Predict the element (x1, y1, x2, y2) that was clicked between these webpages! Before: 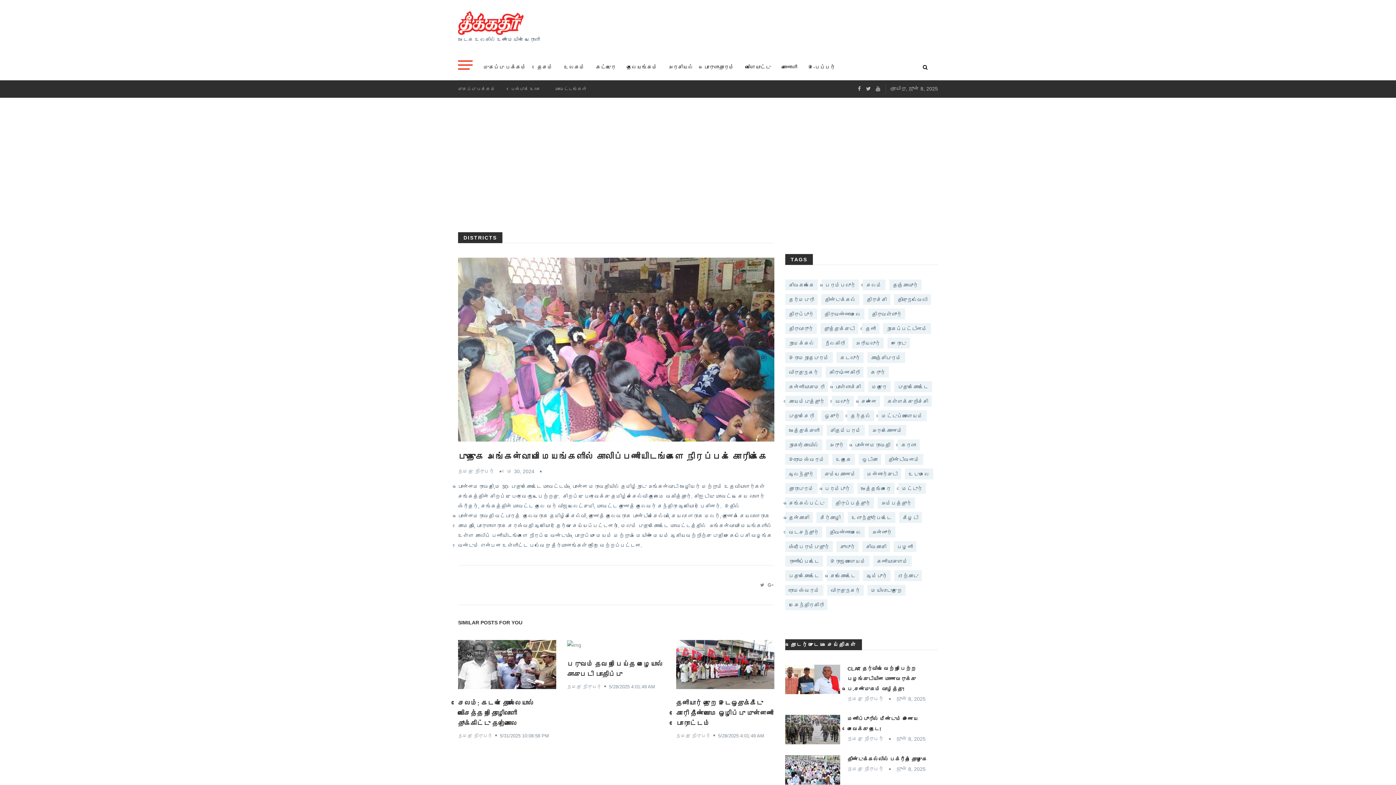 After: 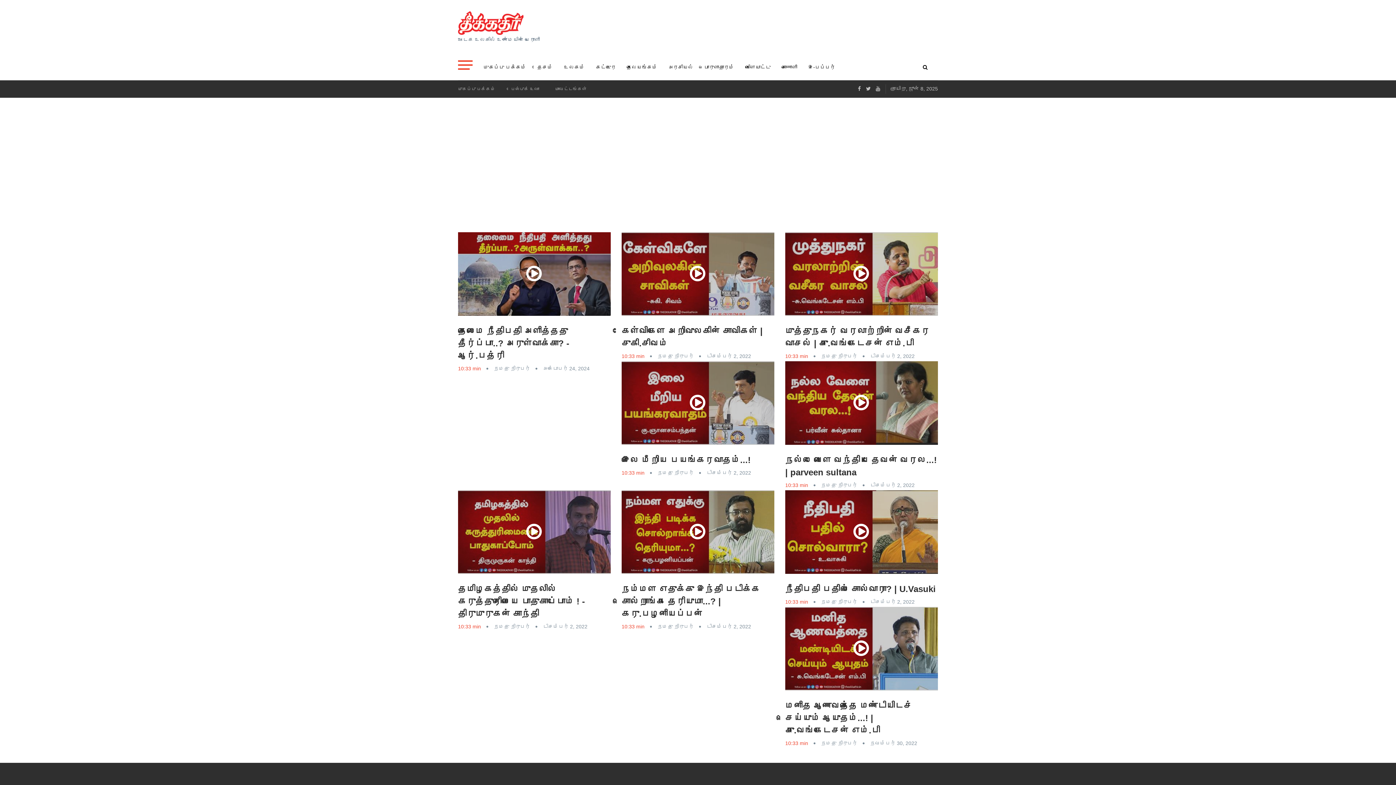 Action: bbox: (776, 54, 802, 80) label: காணொளி